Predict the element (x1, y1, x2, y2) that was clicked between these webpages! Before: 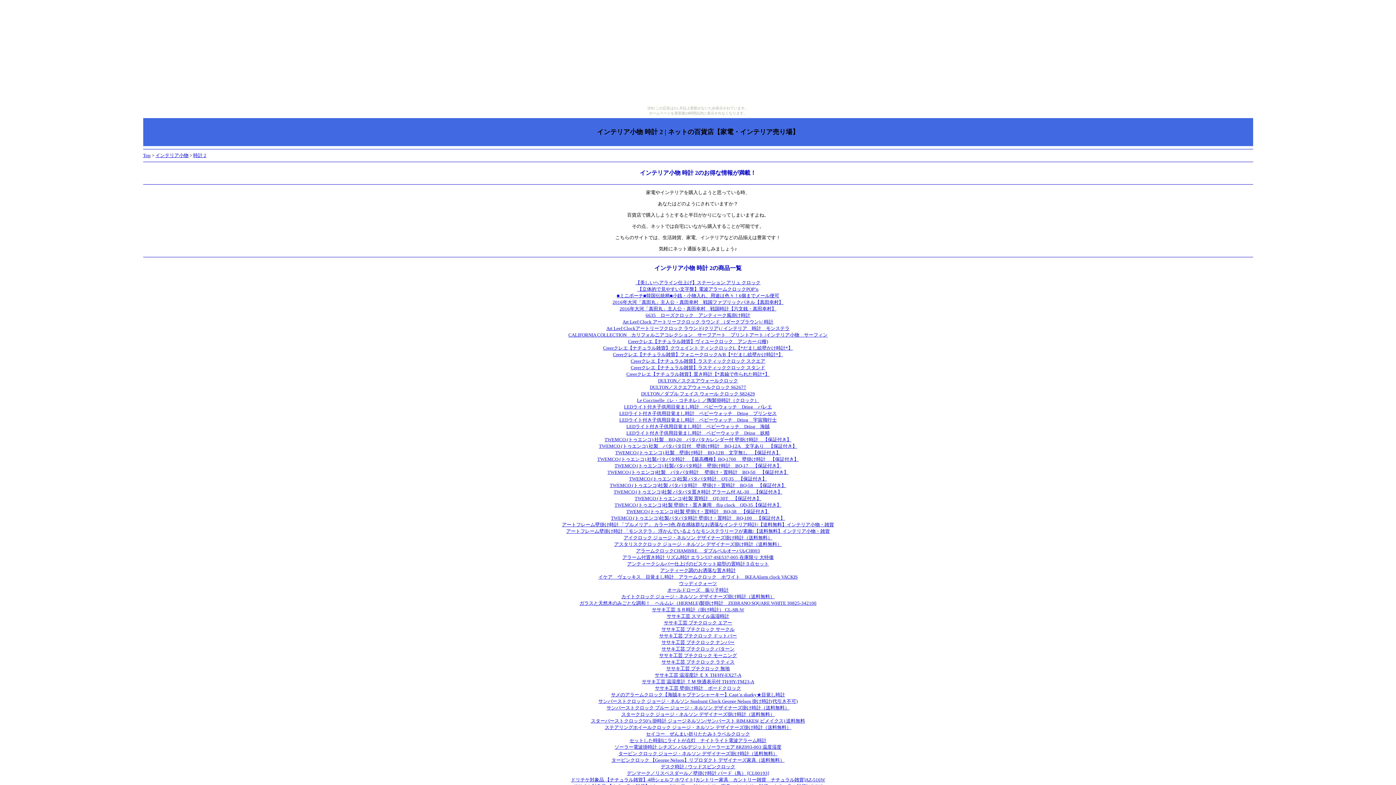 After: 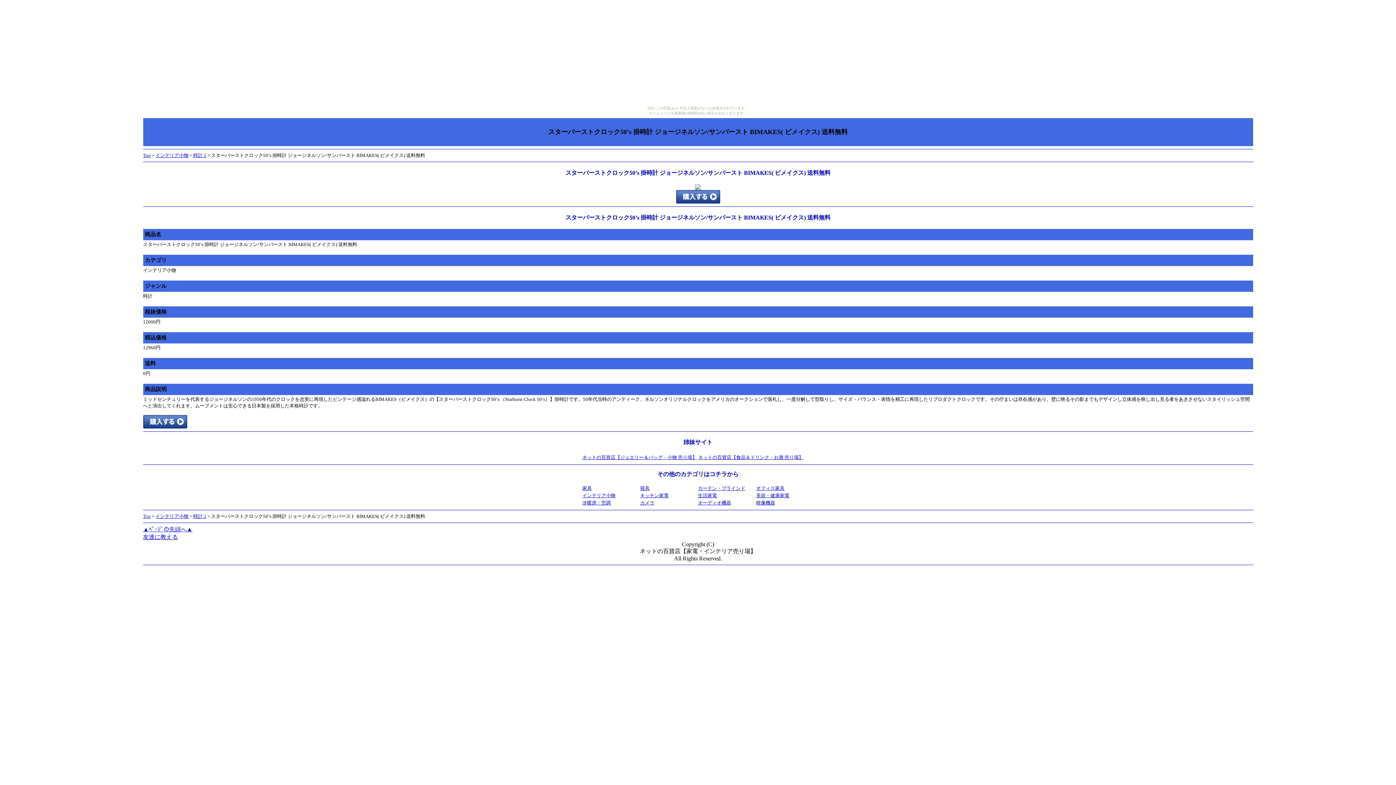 Action: label: スターバーストクロック50’s 掛時計 ジョージネルソン/サンバースト BIMAKES( ビメイクス) 送料無料 bbox: (591, 718, 805, 723)